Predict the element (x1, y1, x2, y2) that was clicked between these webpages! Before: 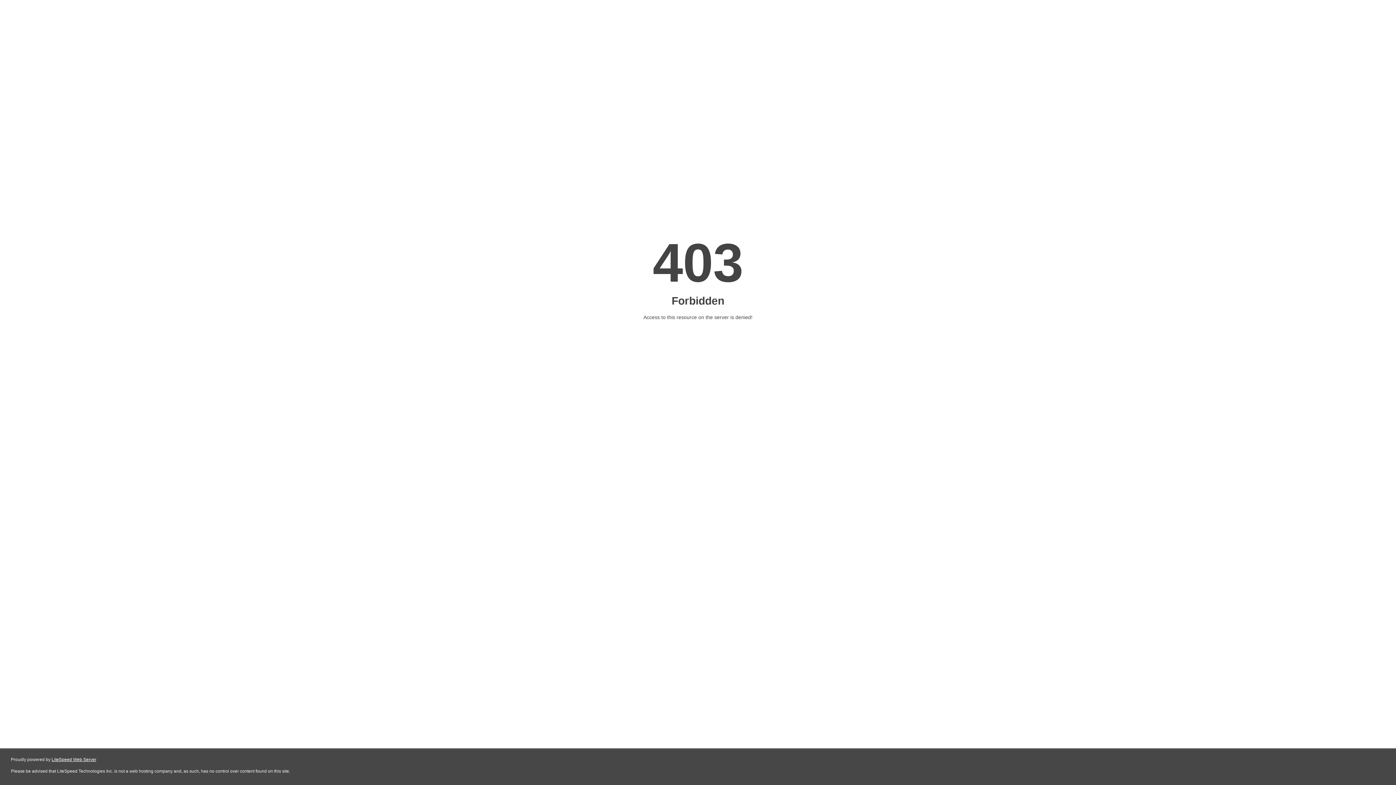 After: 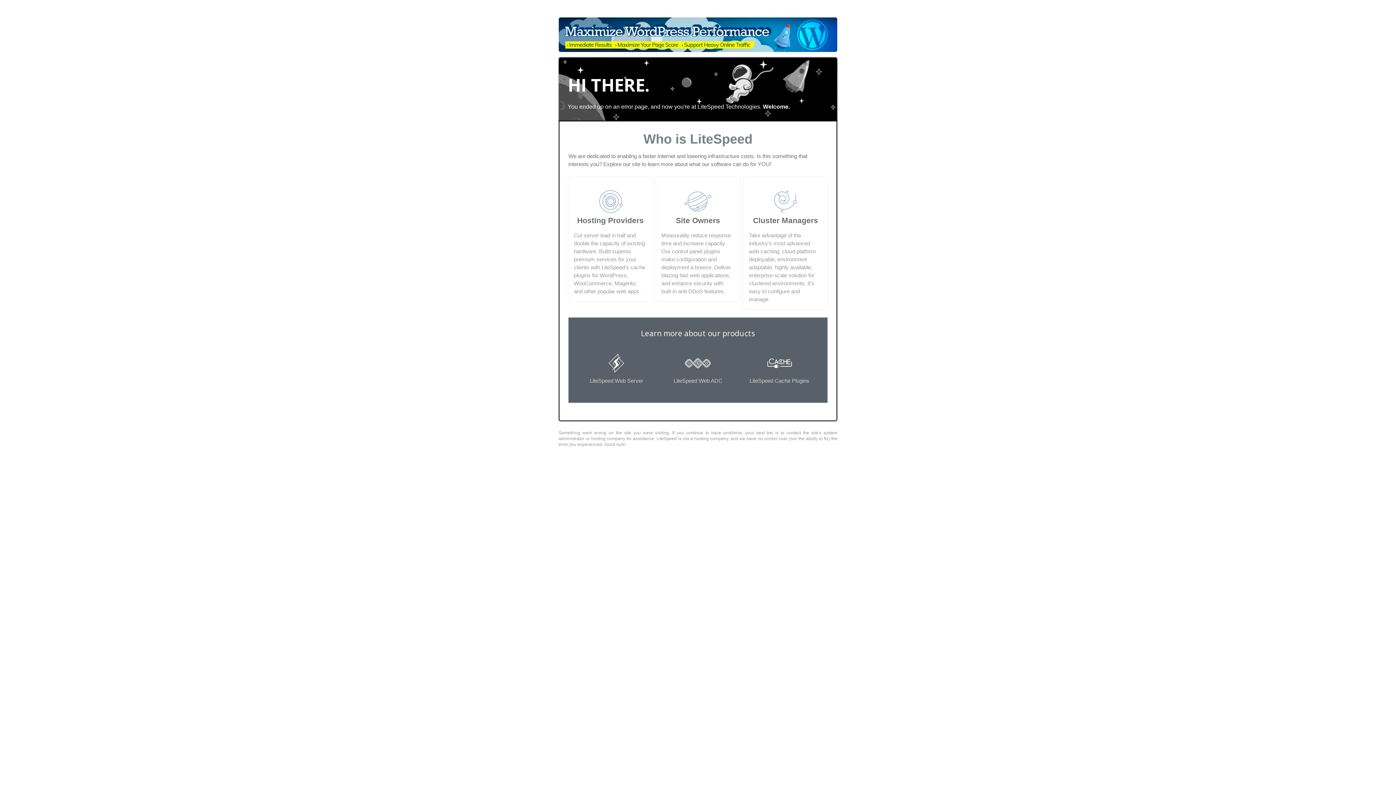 Action: bbox: (51, 757, 96, 762) label: LiteSpeed Web Server